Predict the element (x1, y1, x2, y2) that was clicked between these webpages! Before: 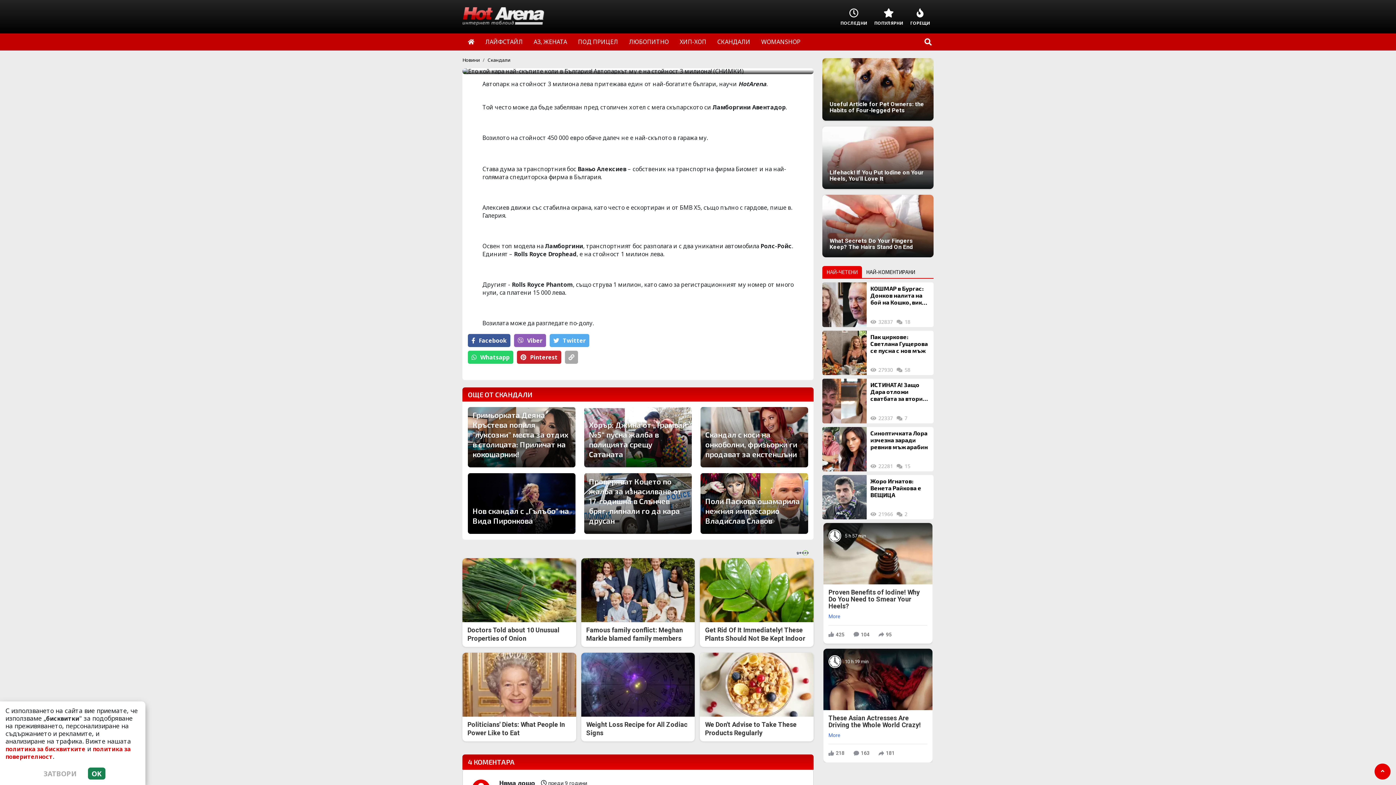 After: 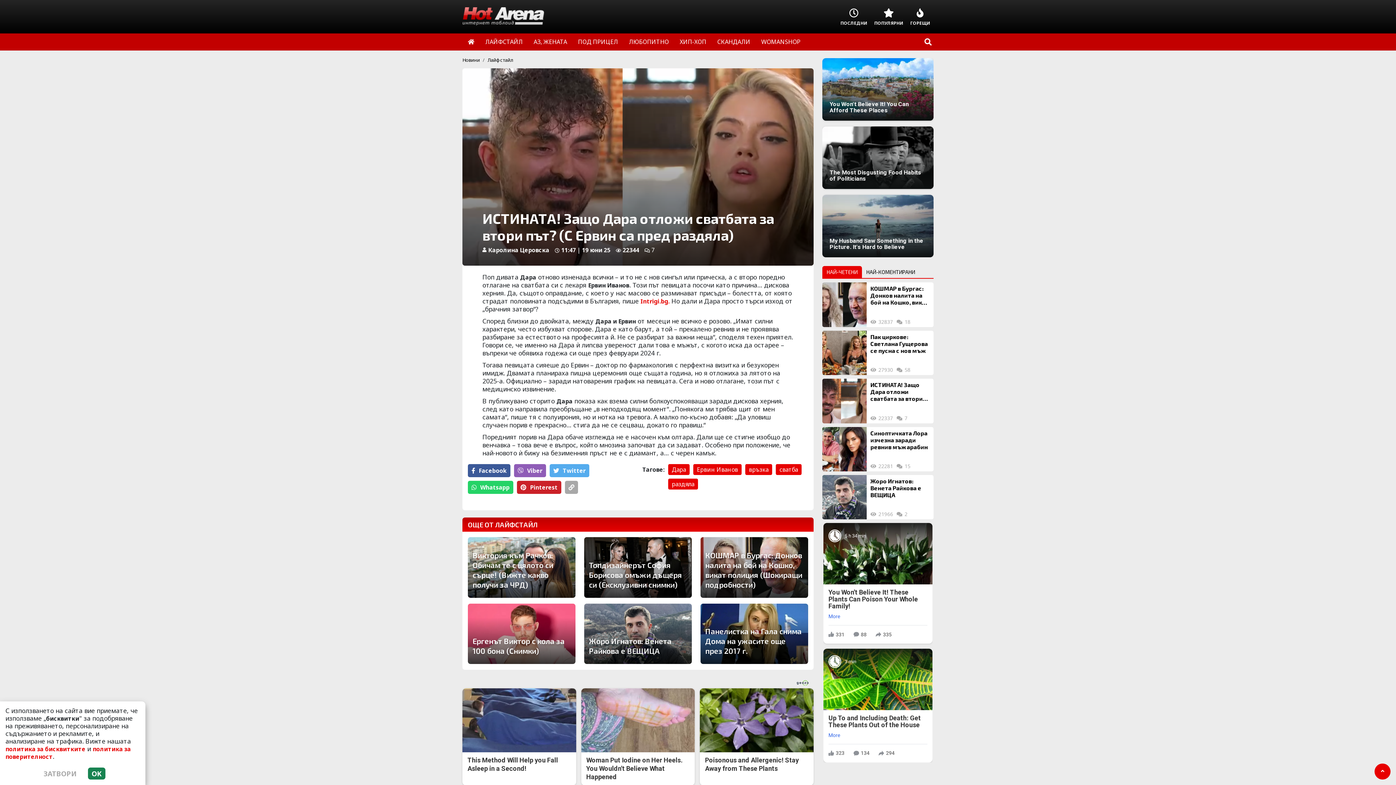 Action: bbox: (822, 378, 867, 423)